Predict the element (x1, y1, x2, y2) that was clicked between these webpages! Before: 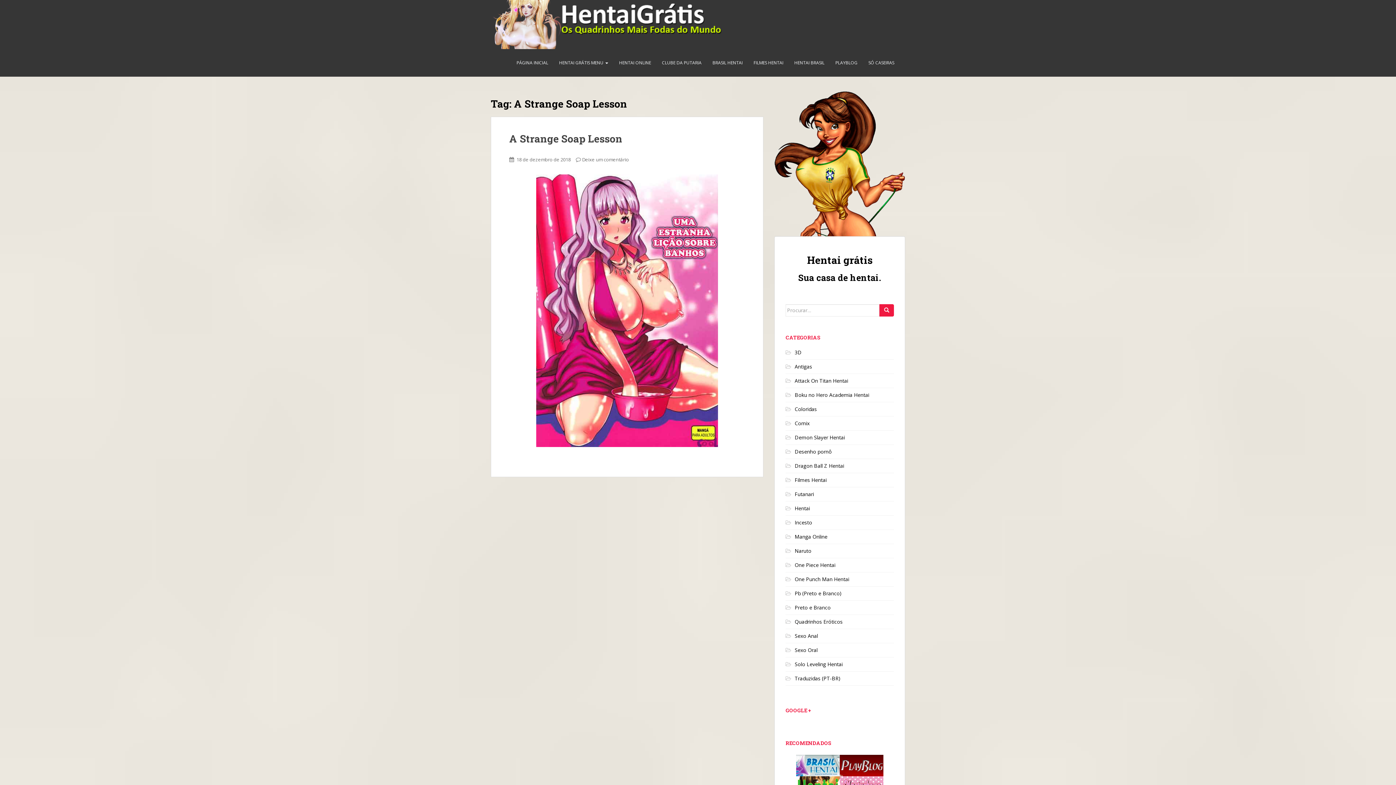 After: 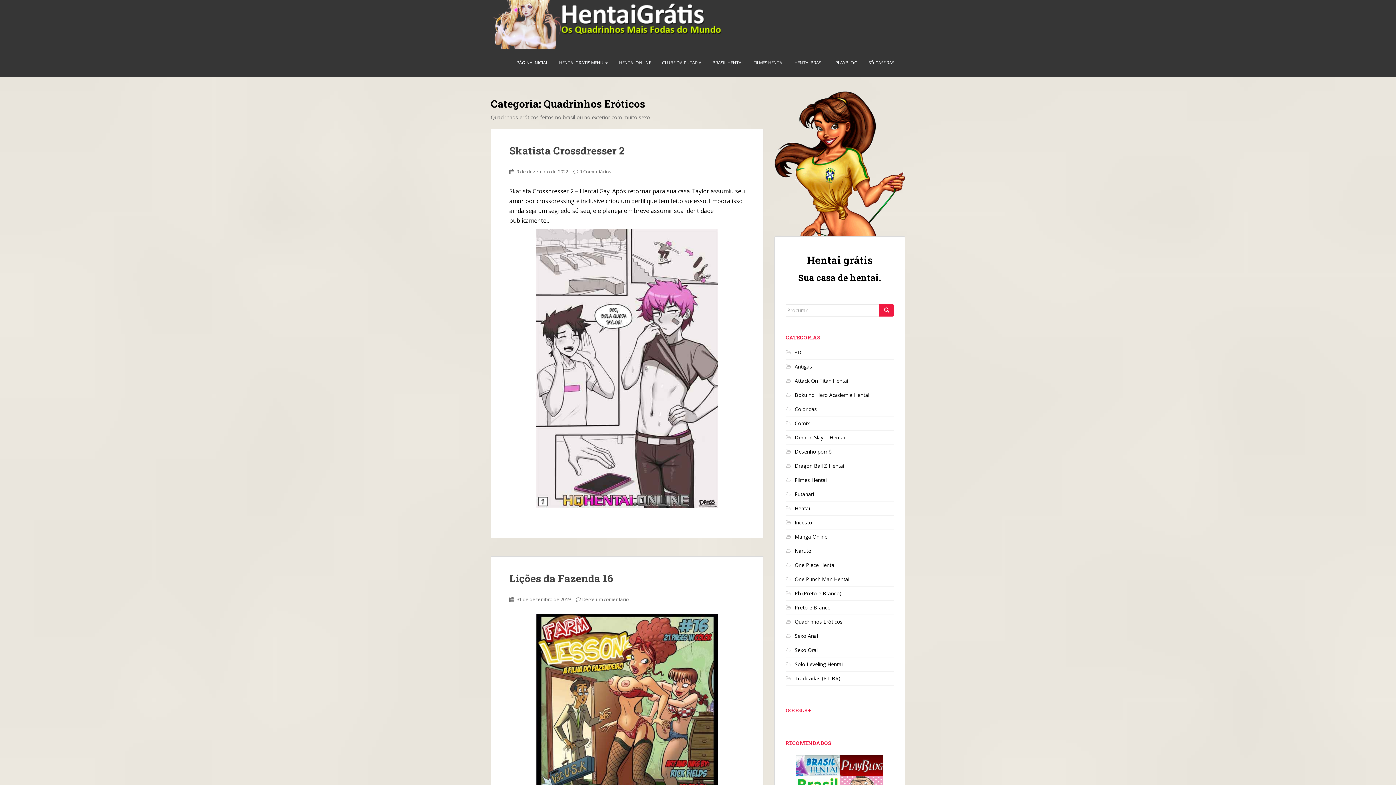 Action: bbox: (794, 618, 842, 625) label: Quadrinhos Eróticos